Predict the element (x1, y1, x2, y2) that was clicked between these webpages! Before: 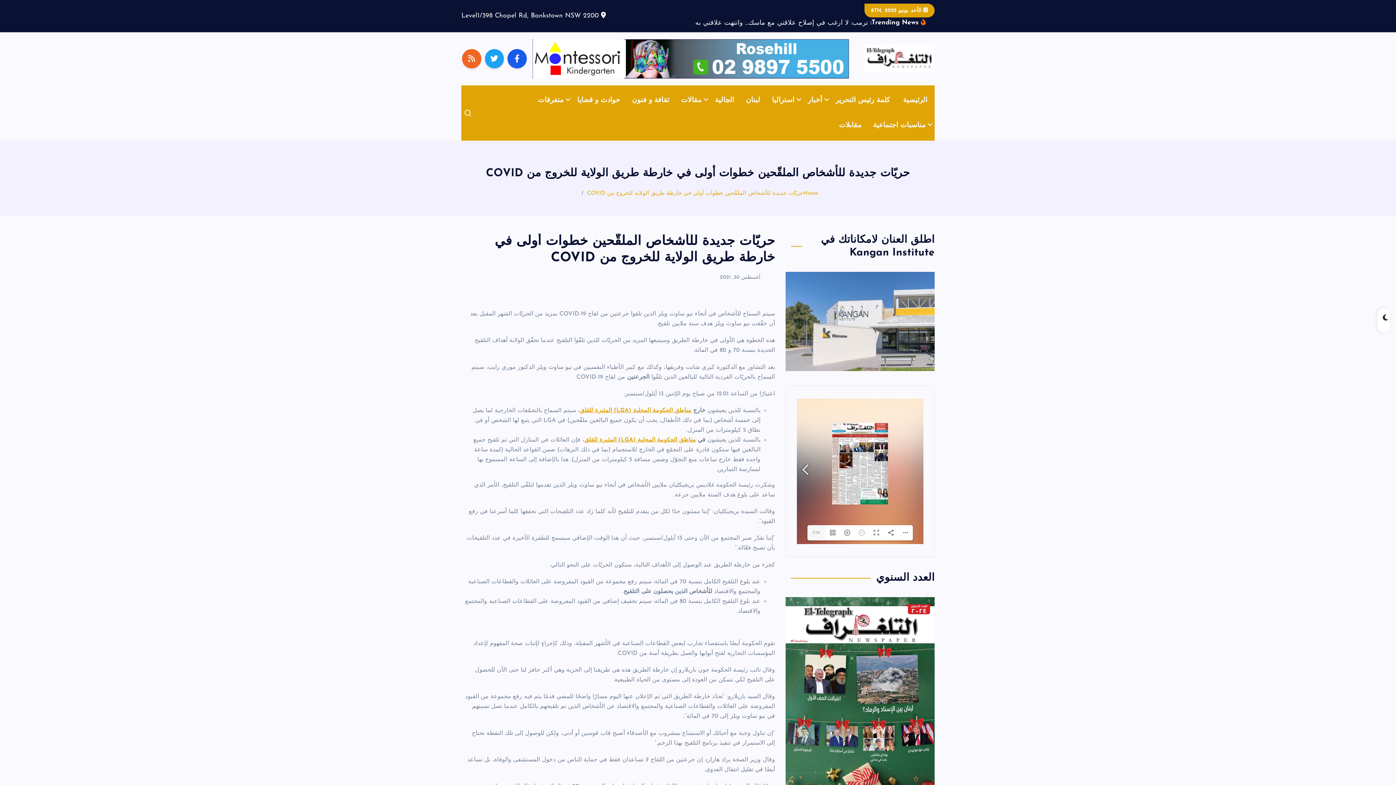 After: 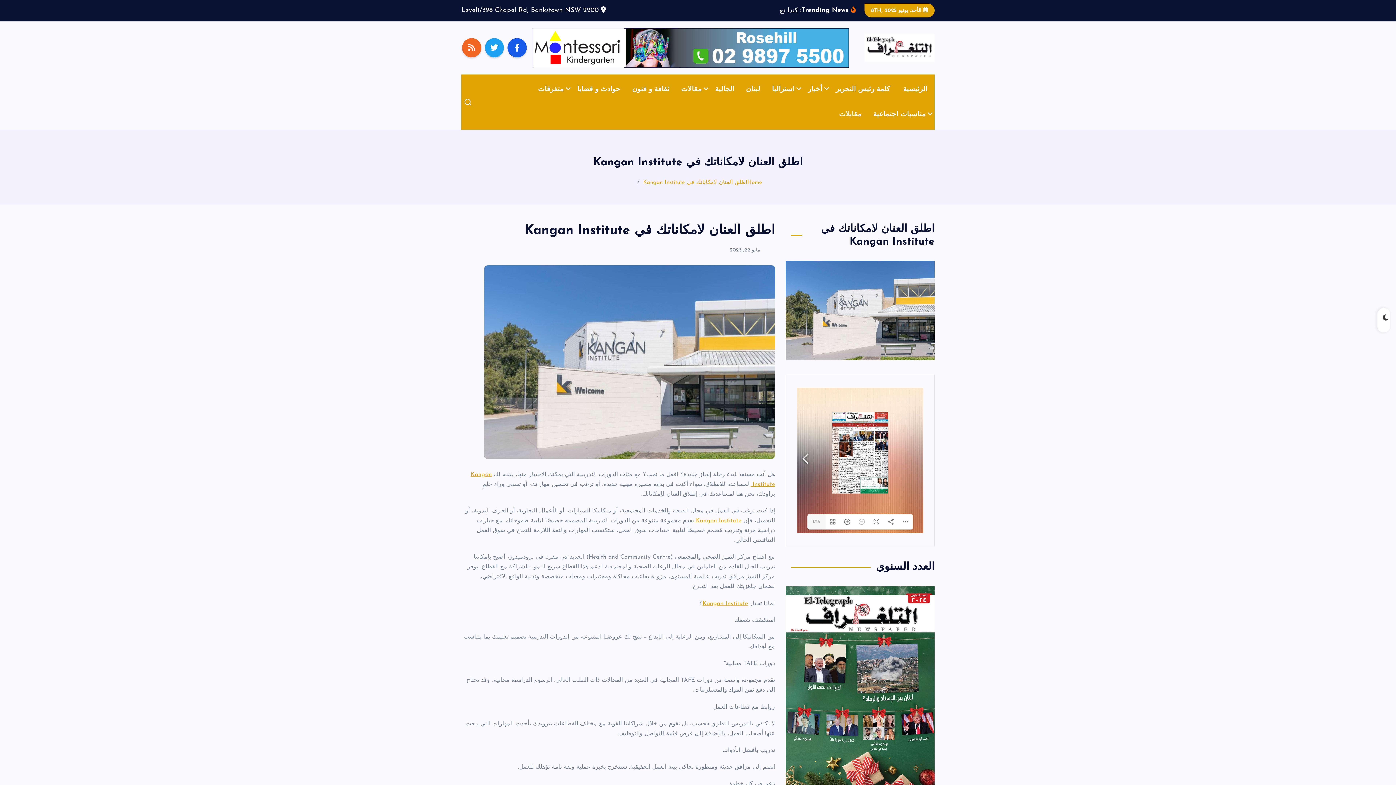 Action: bbox: (785, 317, 934, 324)